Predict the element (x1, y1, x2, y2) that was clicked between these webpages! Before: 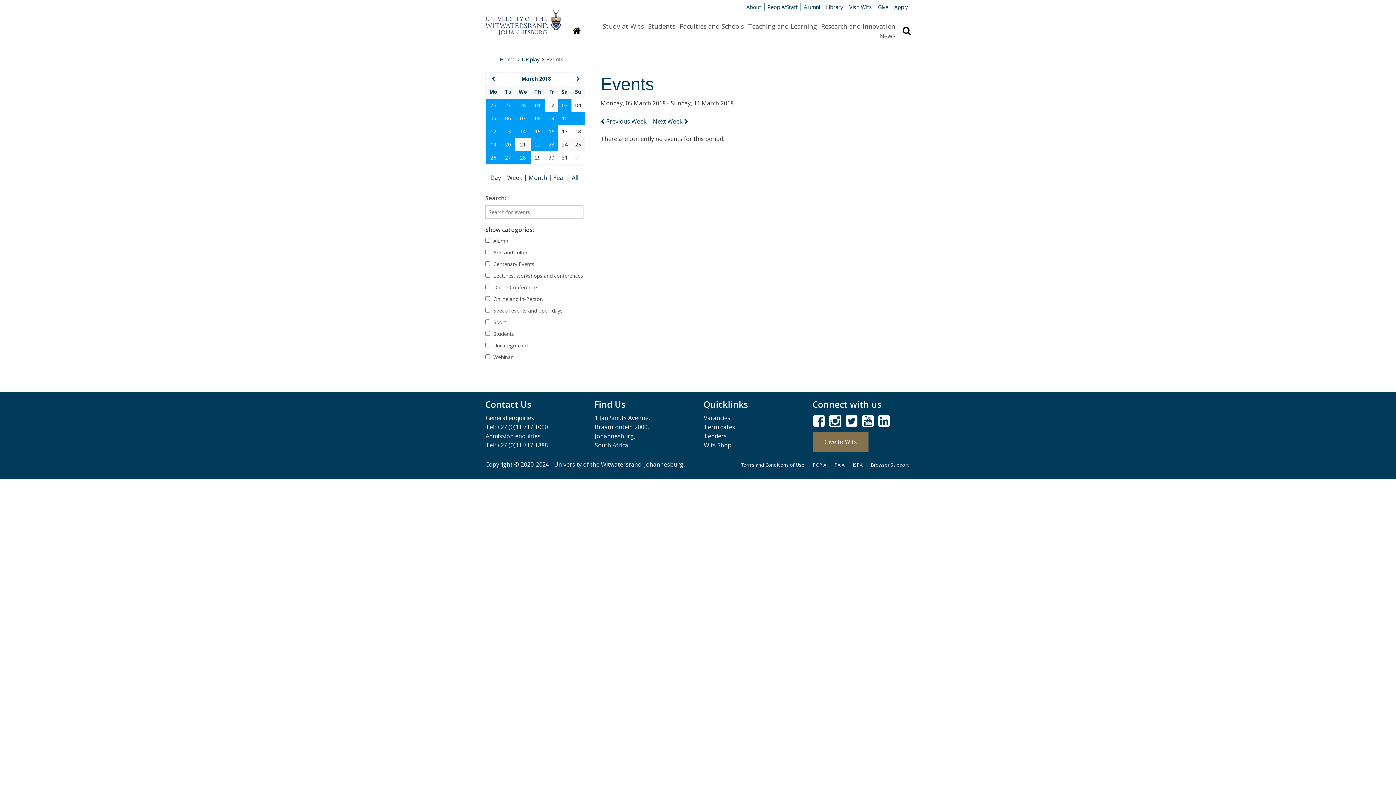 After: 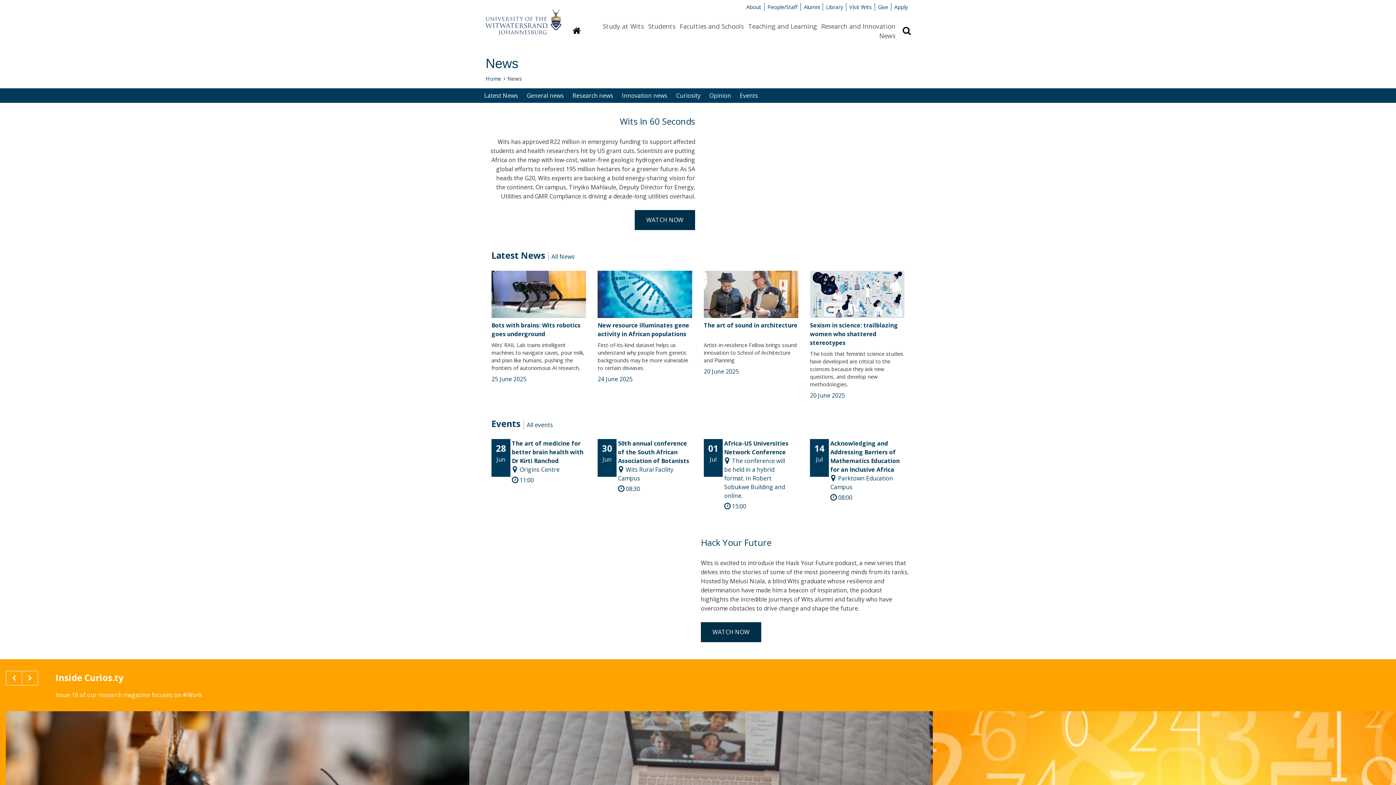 Action: bbox: (879, 30, 895, 40) label: News